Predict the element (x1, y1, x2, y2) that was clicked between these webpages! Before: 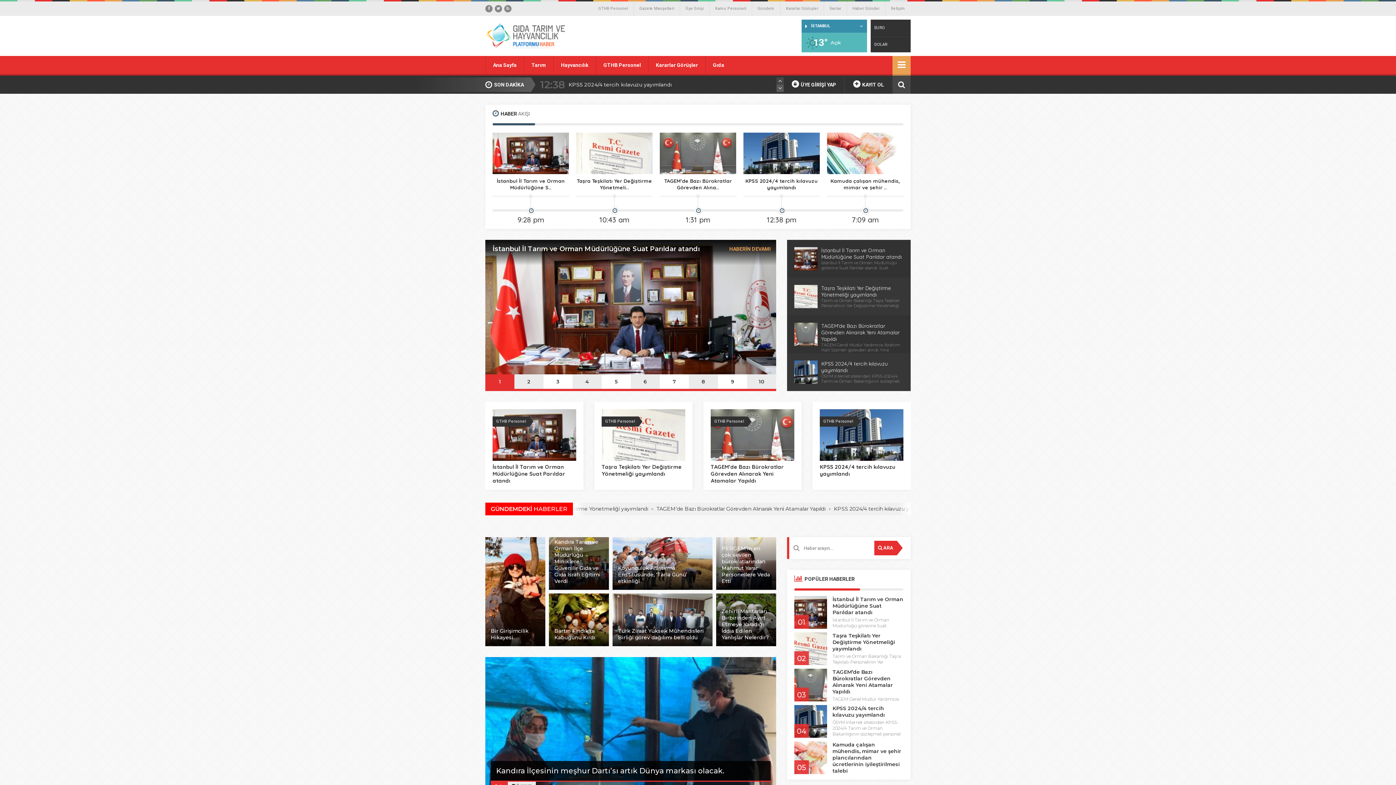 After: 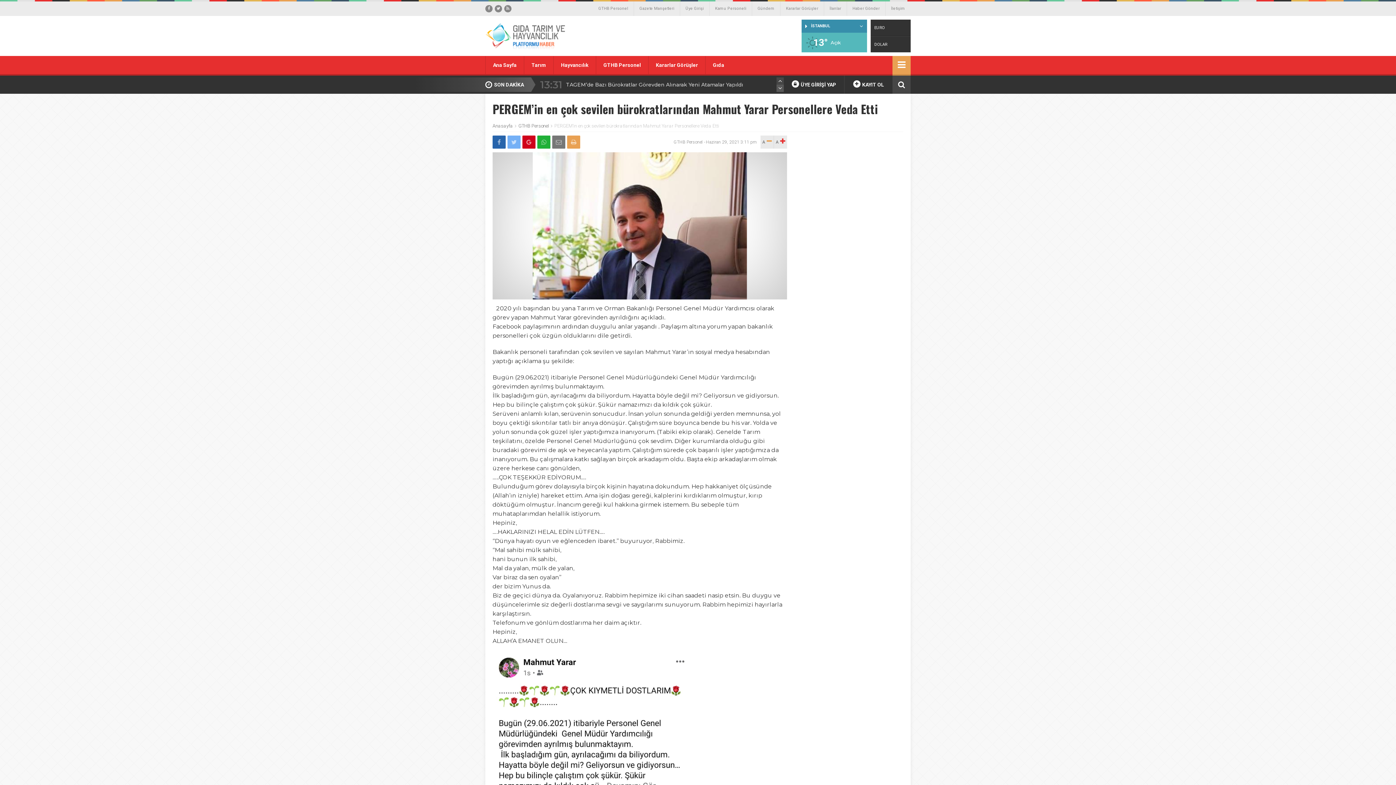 Action: bbox: (716, 585, 776, 591) label: PERGEM’in en çok sevilen bürokratlarından Mahmut Yarar Personellere Veda Etti